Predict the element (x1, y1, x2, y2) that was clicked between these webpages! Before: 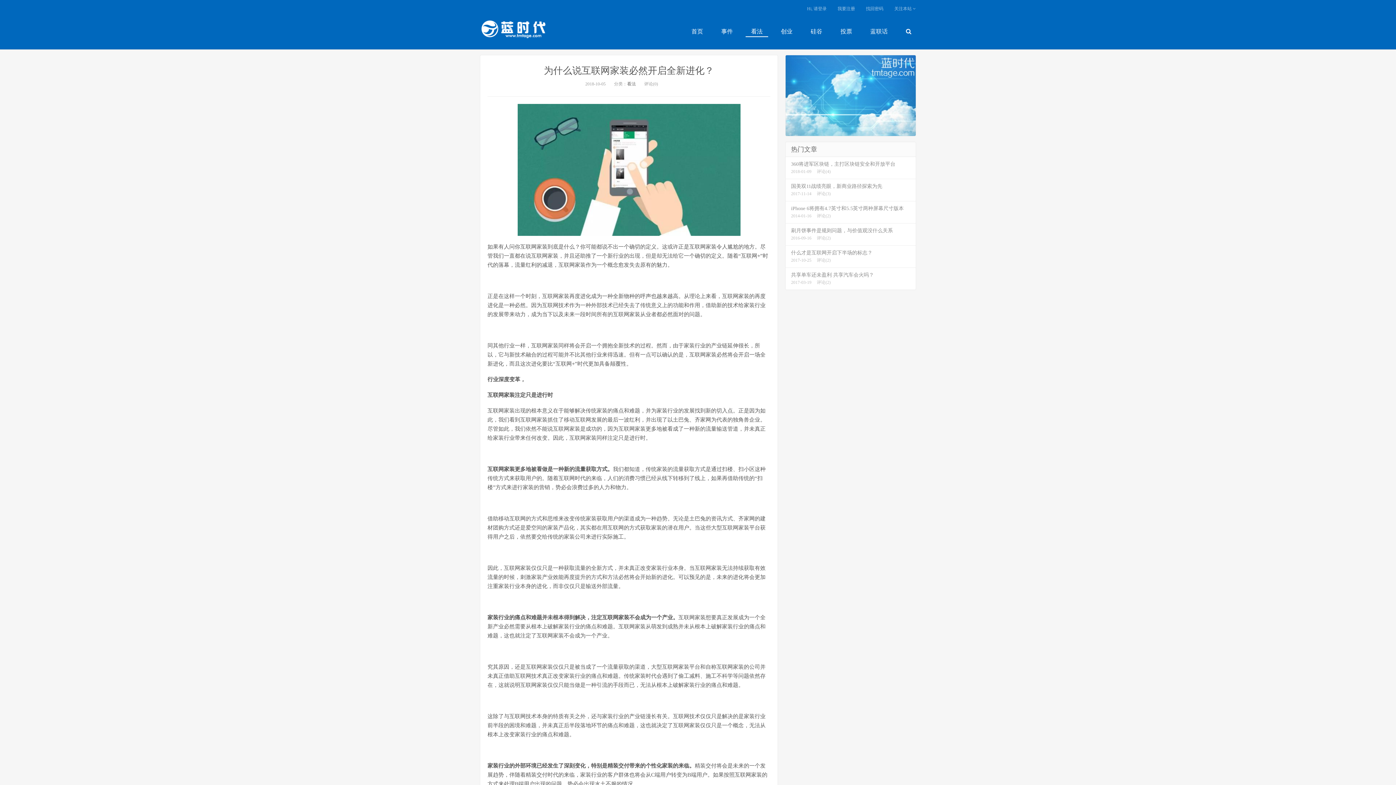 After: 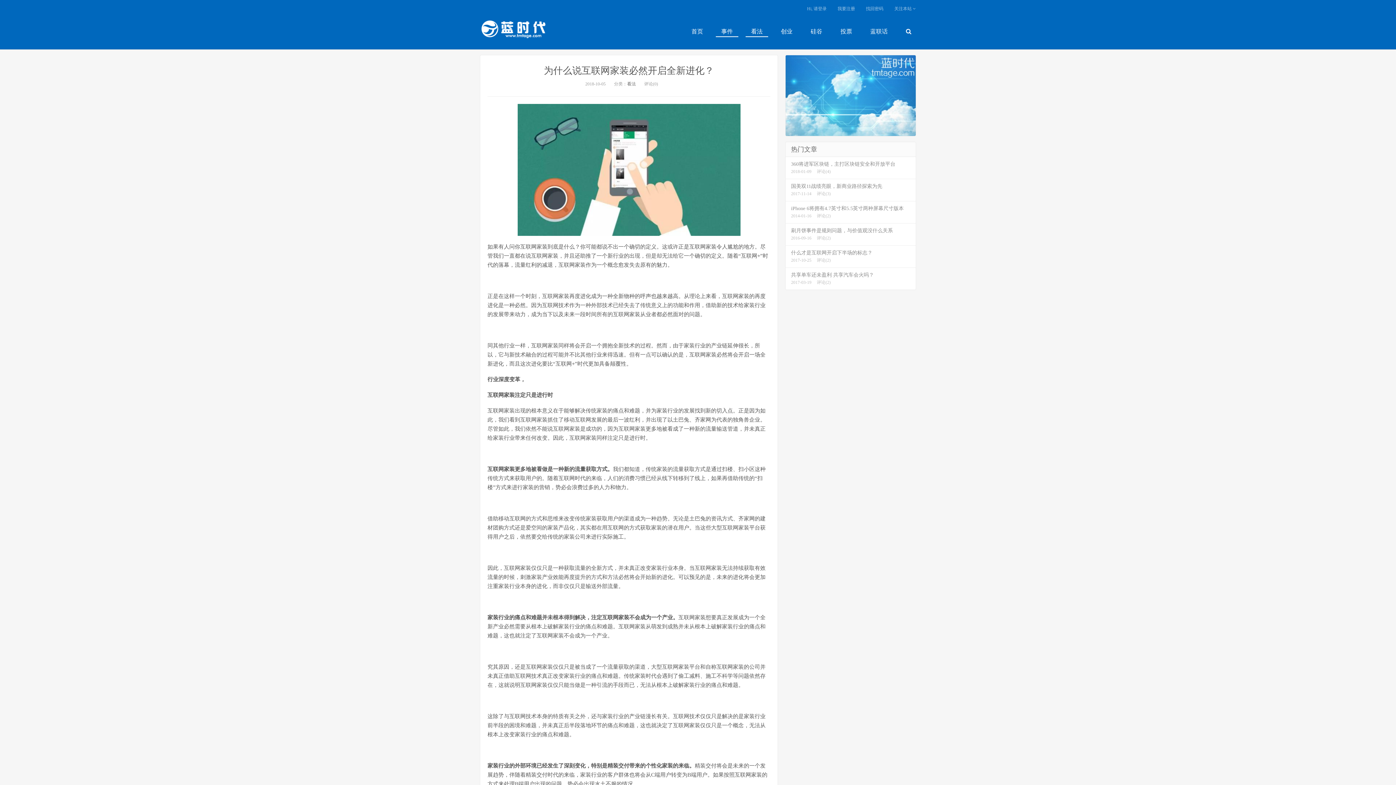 Action: bbox: (716, 22, 738, 37) label: 事件